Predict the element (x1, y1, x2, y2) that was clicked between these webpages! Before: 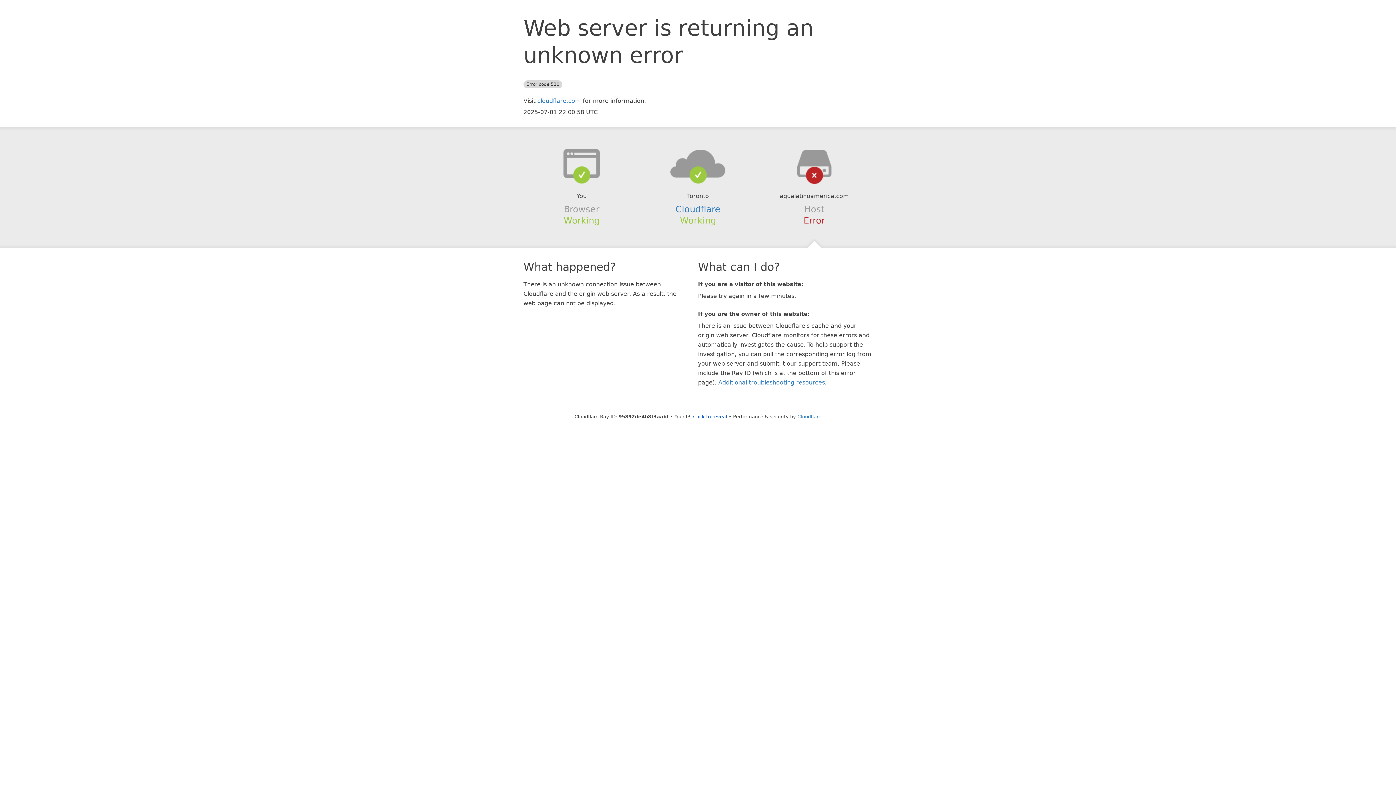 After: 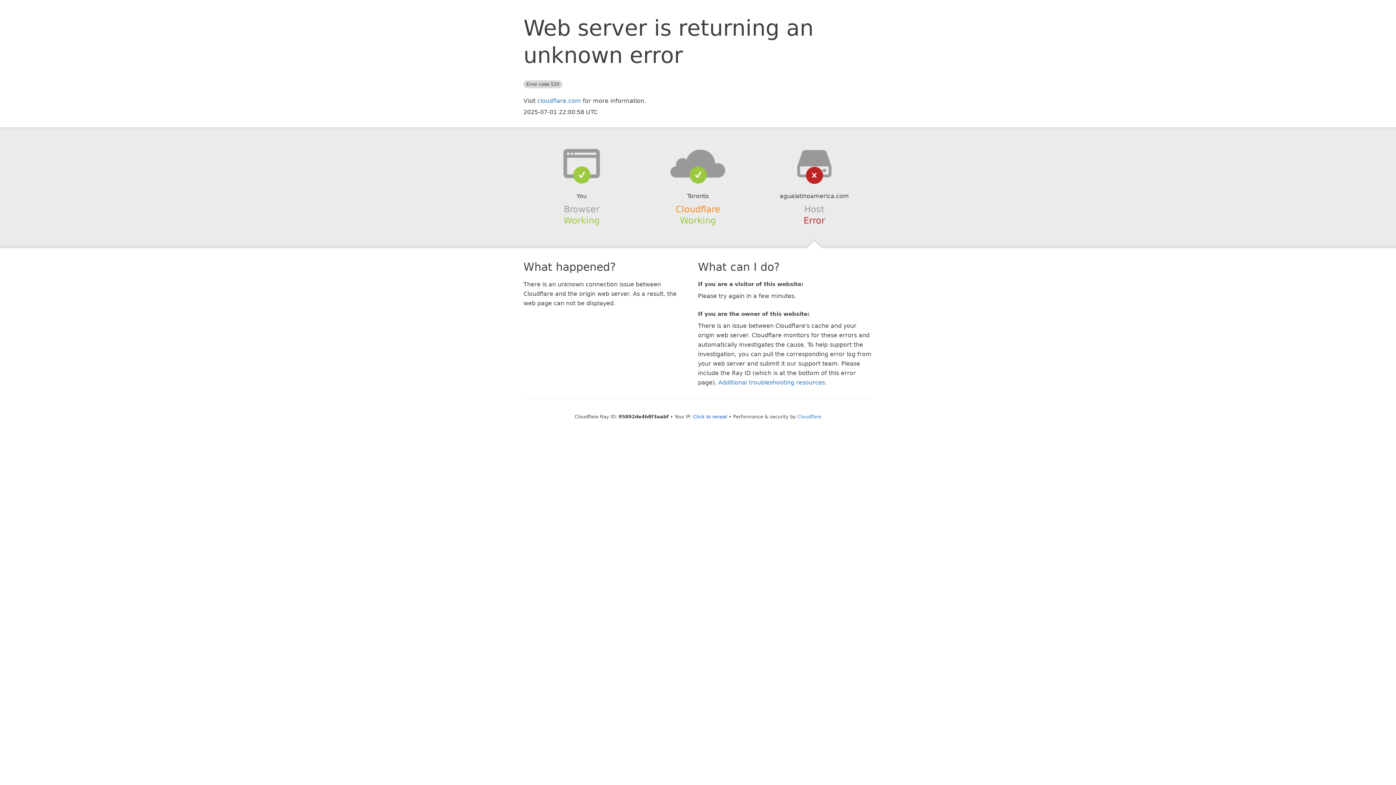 Action: label: Cloudflare bbox: (675, 204, 720, 214)